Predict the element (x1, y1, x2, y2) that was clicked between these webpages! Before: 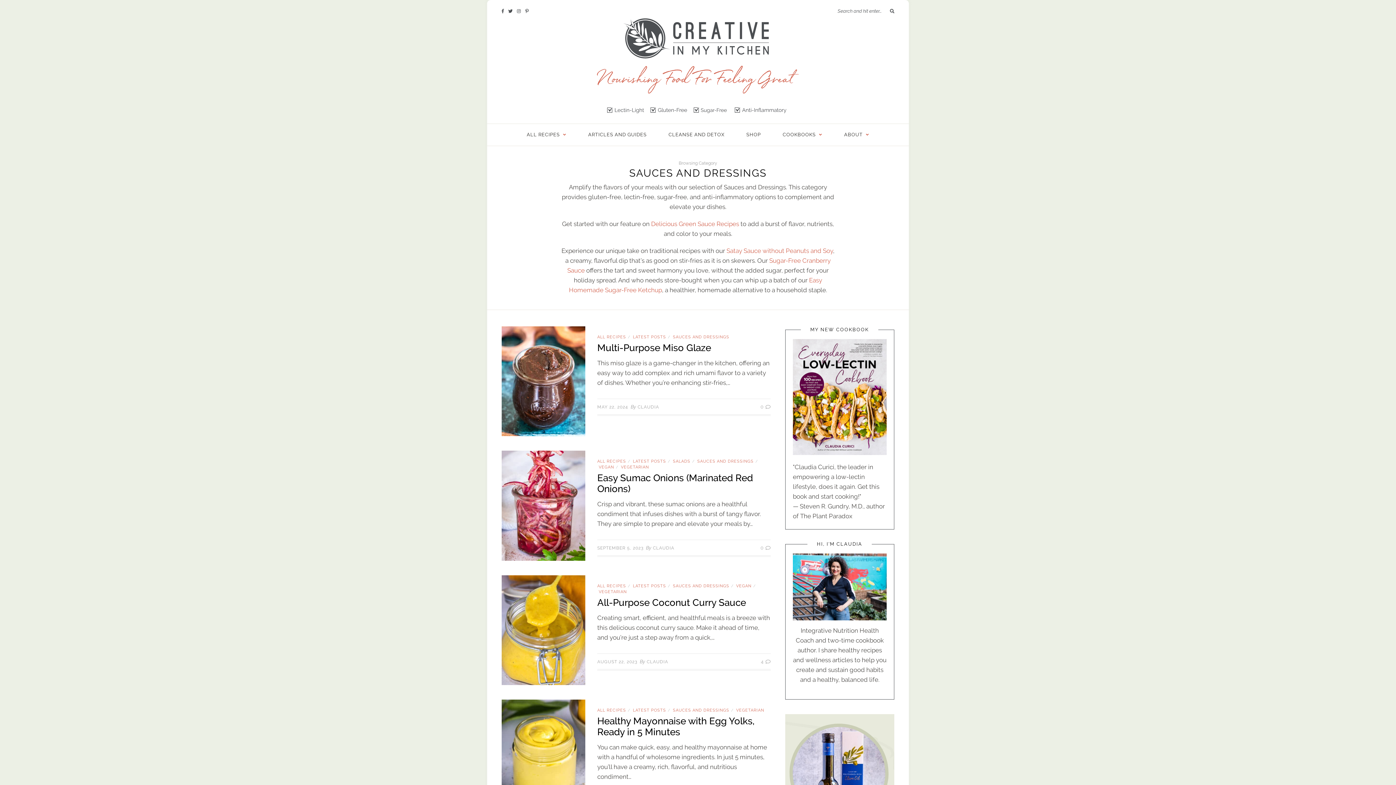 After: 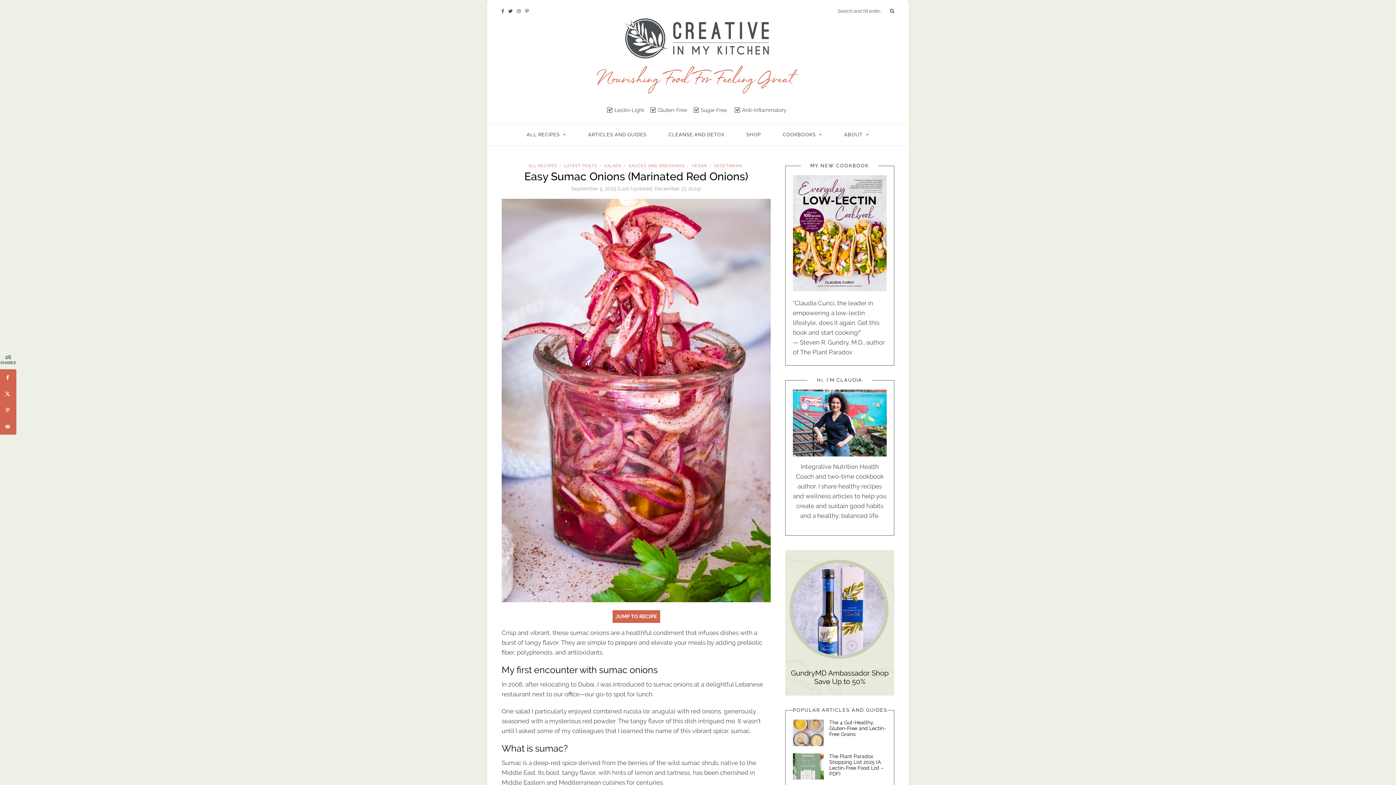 Action: bbox: (501, 502, 585, 508)